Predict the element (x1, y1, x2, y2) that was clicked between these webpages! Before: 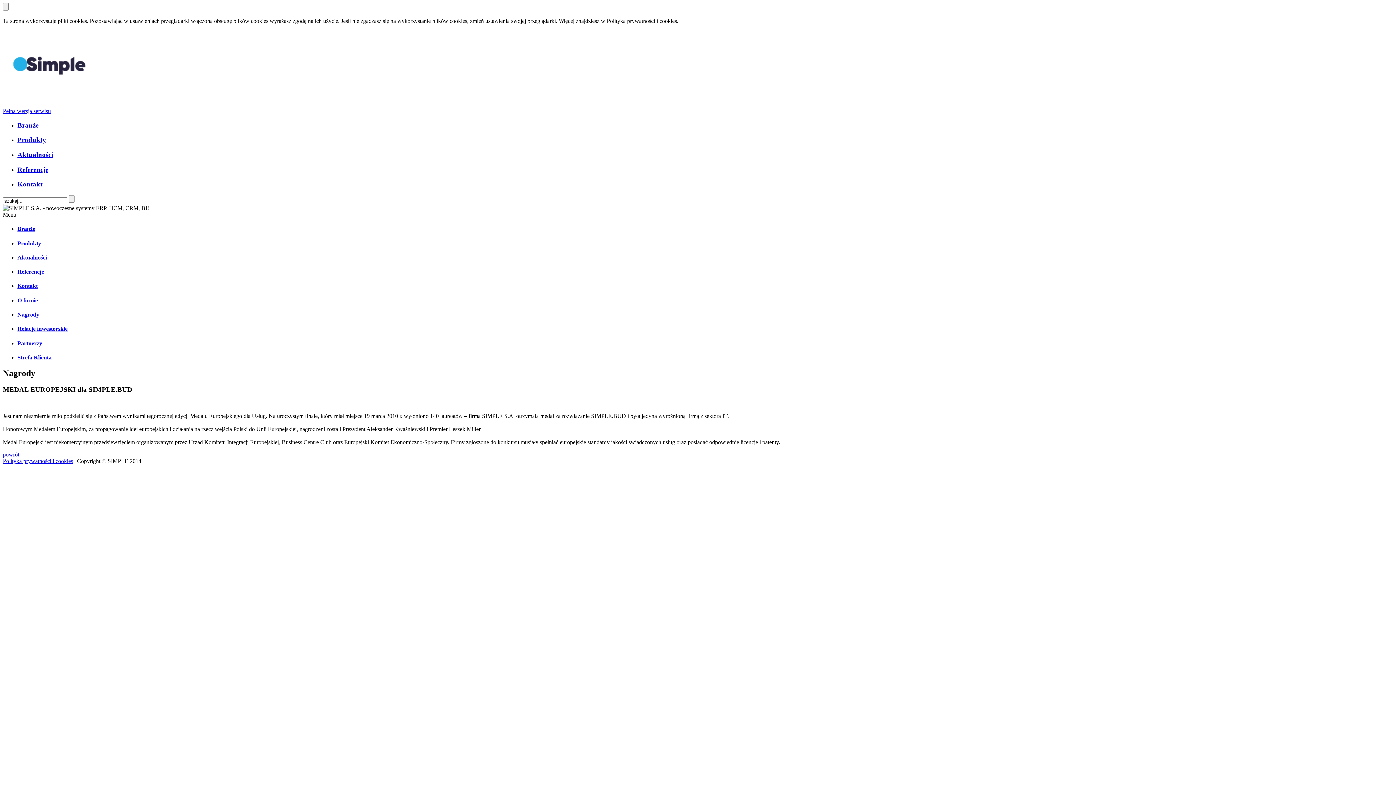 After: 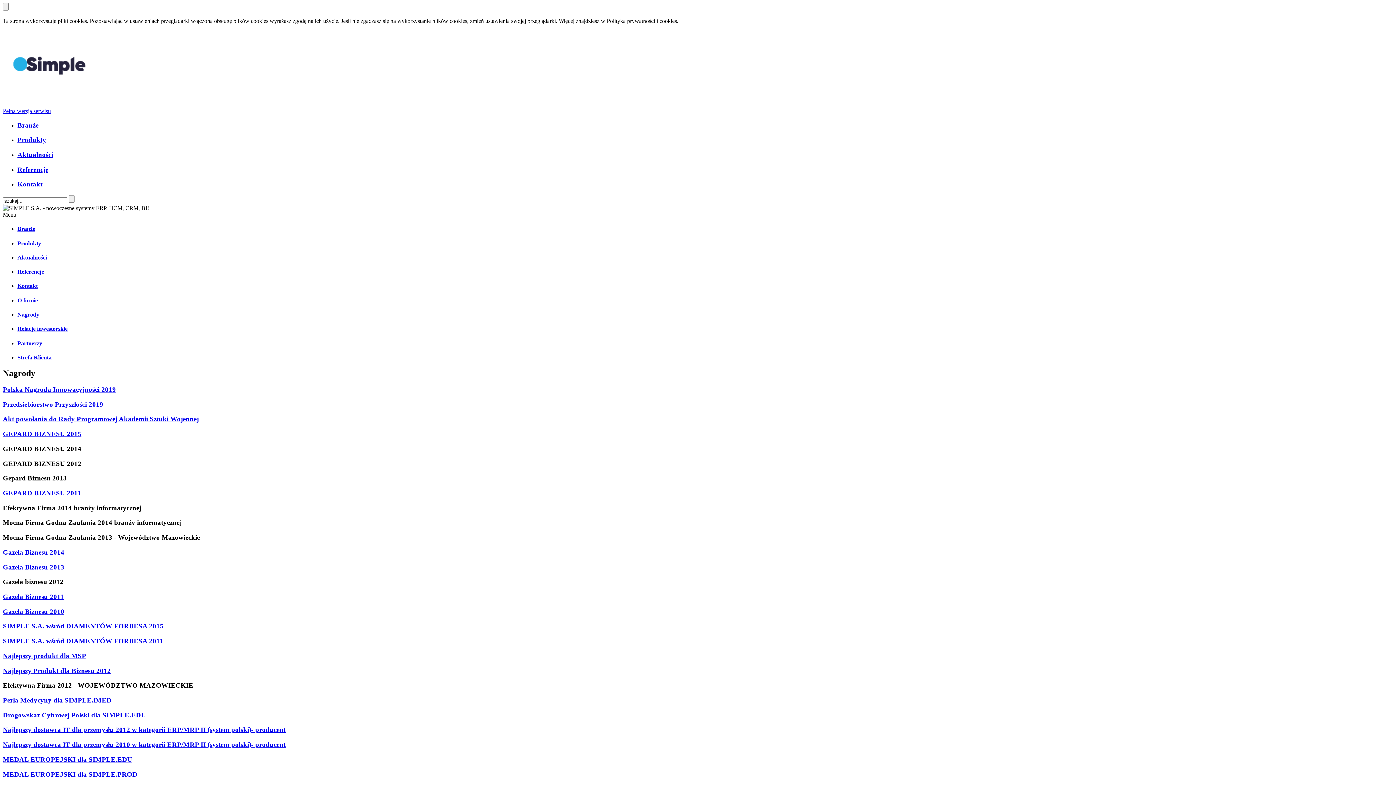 Action: bbox: (2, 451, 19, 457) label: powrót